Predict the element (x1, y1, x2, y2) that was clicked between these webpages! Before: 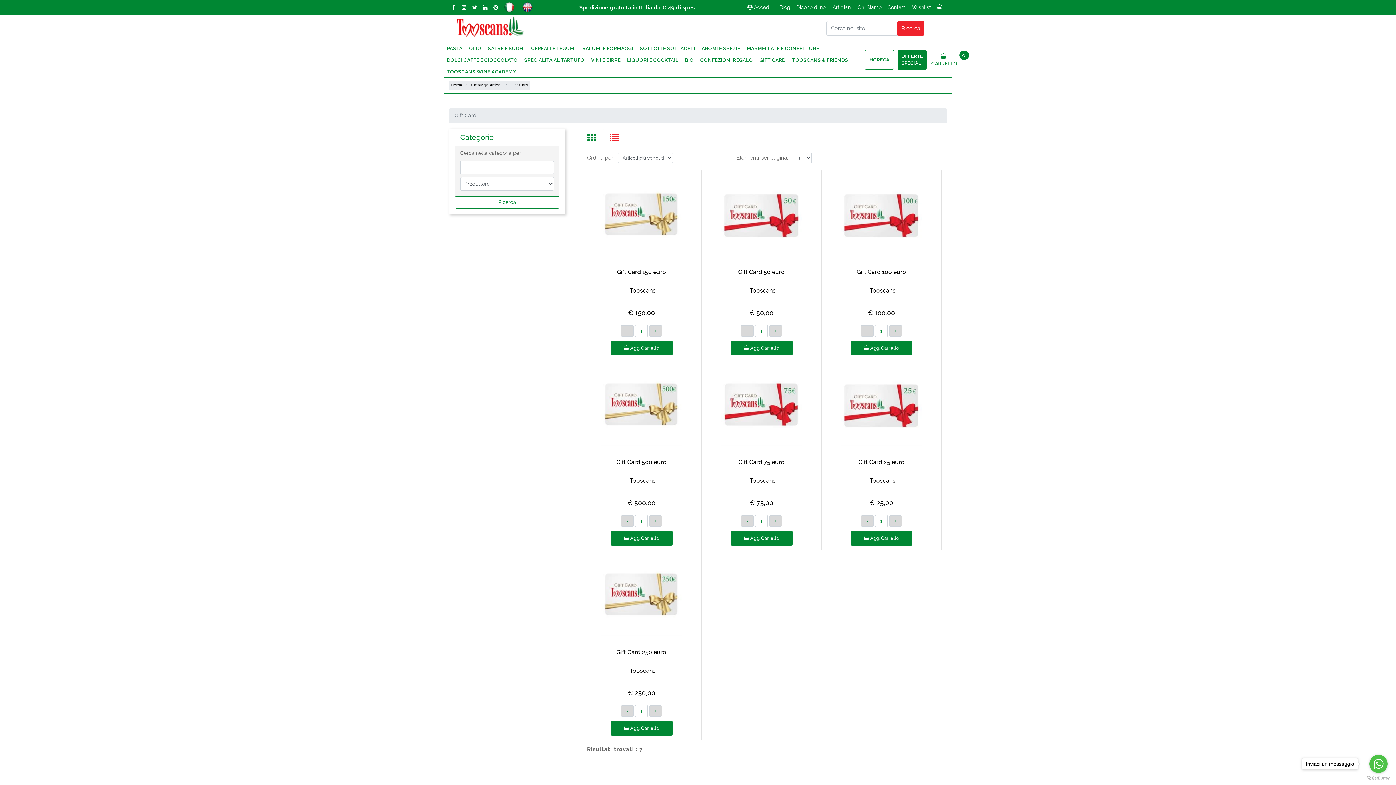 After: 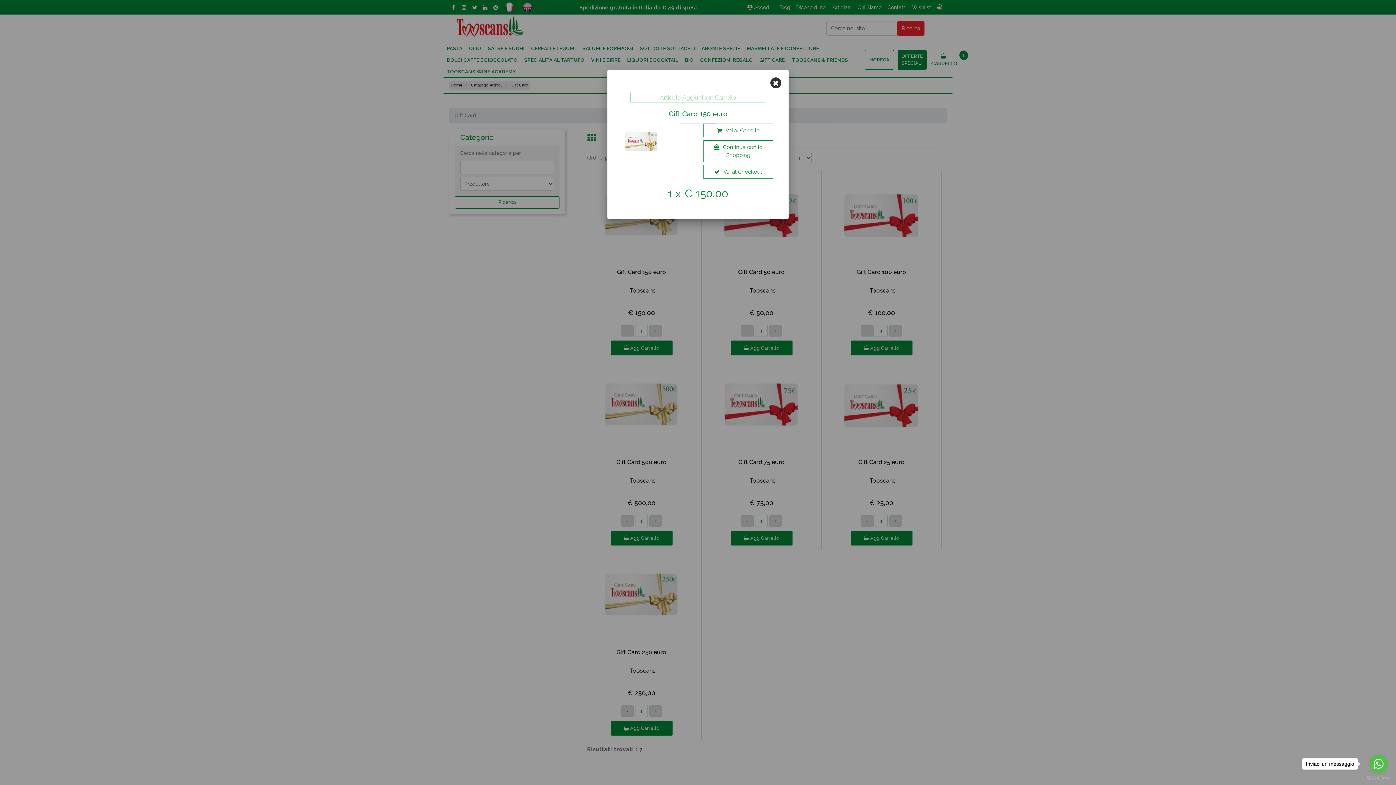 Action: bbox: (610, 340, 672, 355) label:  Agg. Carrello